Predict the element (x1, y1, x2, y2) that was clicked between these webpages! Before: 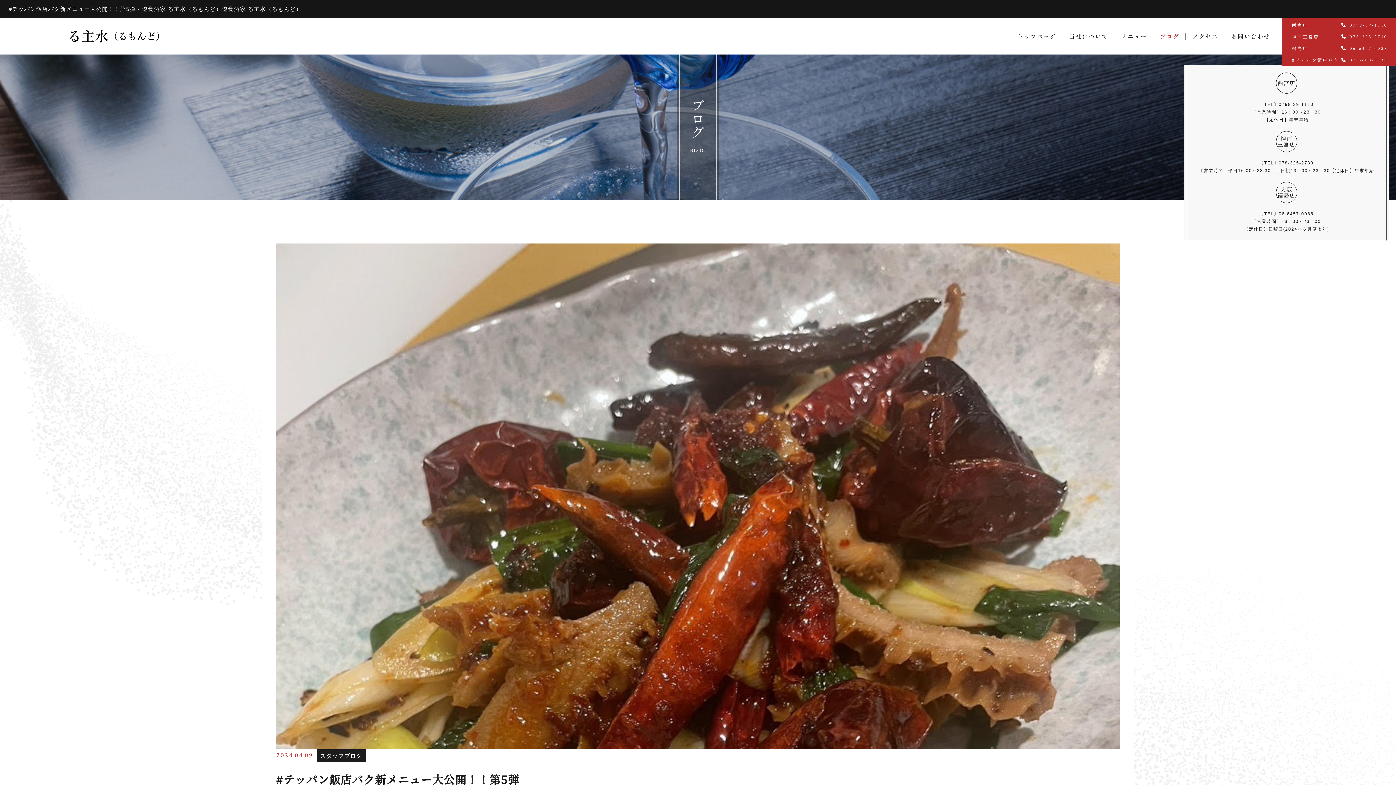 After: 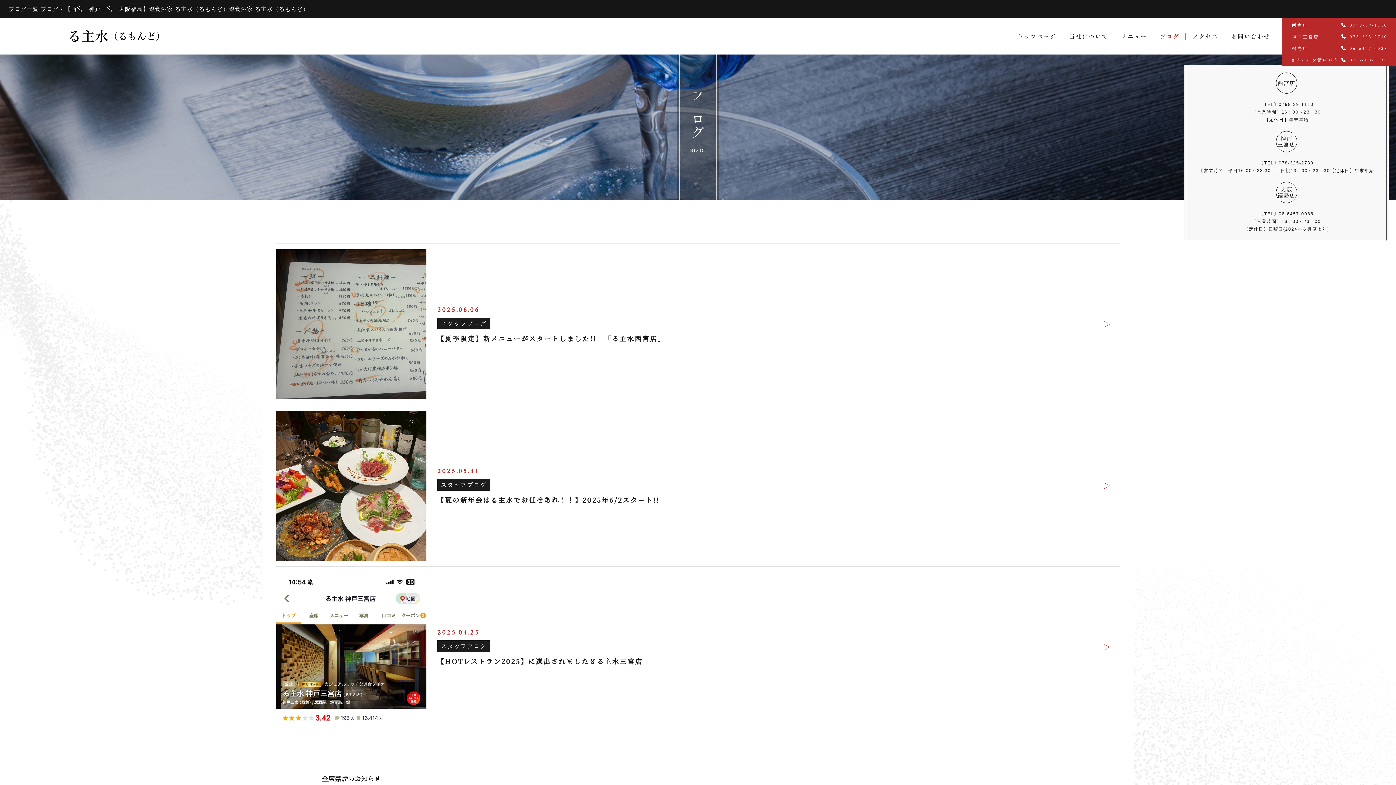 Action: label: ブログ bbox: (1159, 28, 1180, 44)